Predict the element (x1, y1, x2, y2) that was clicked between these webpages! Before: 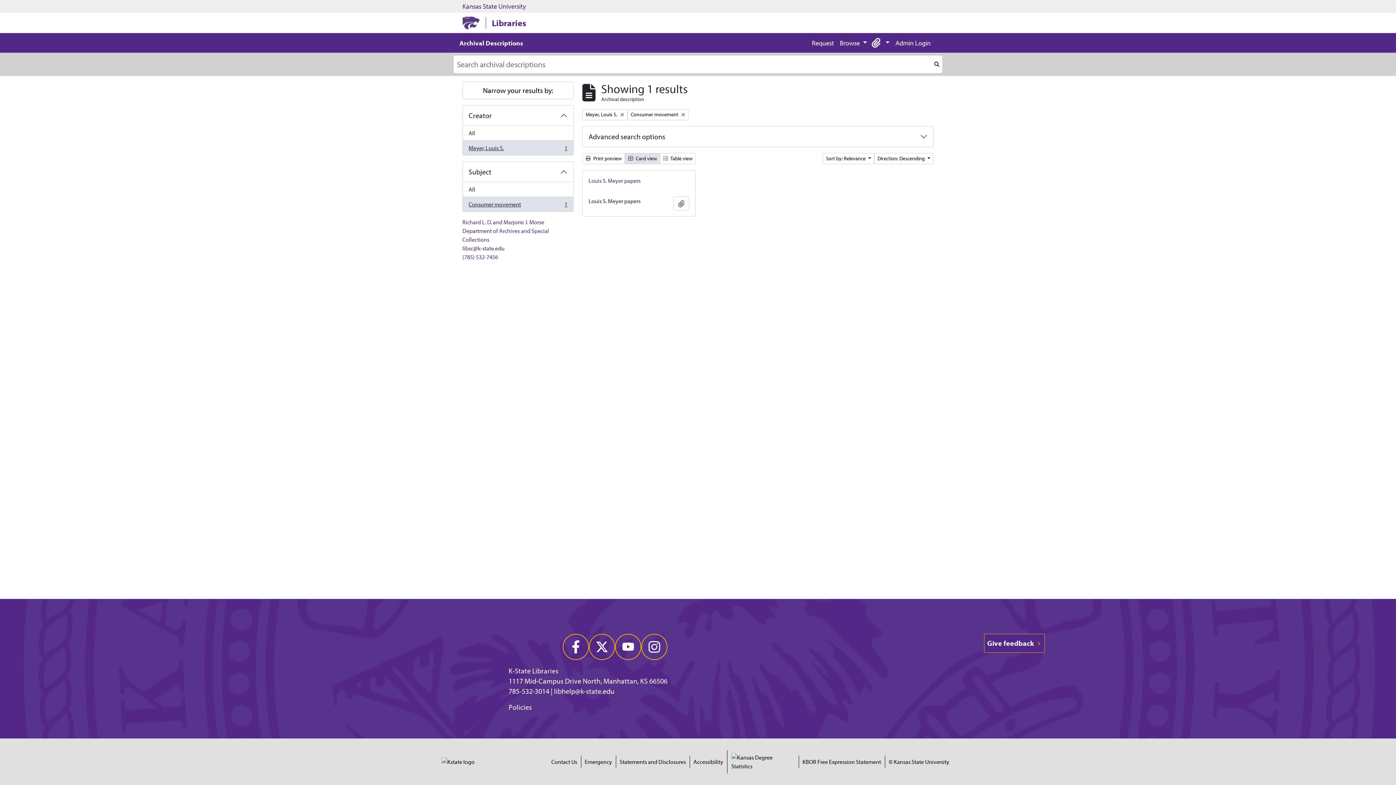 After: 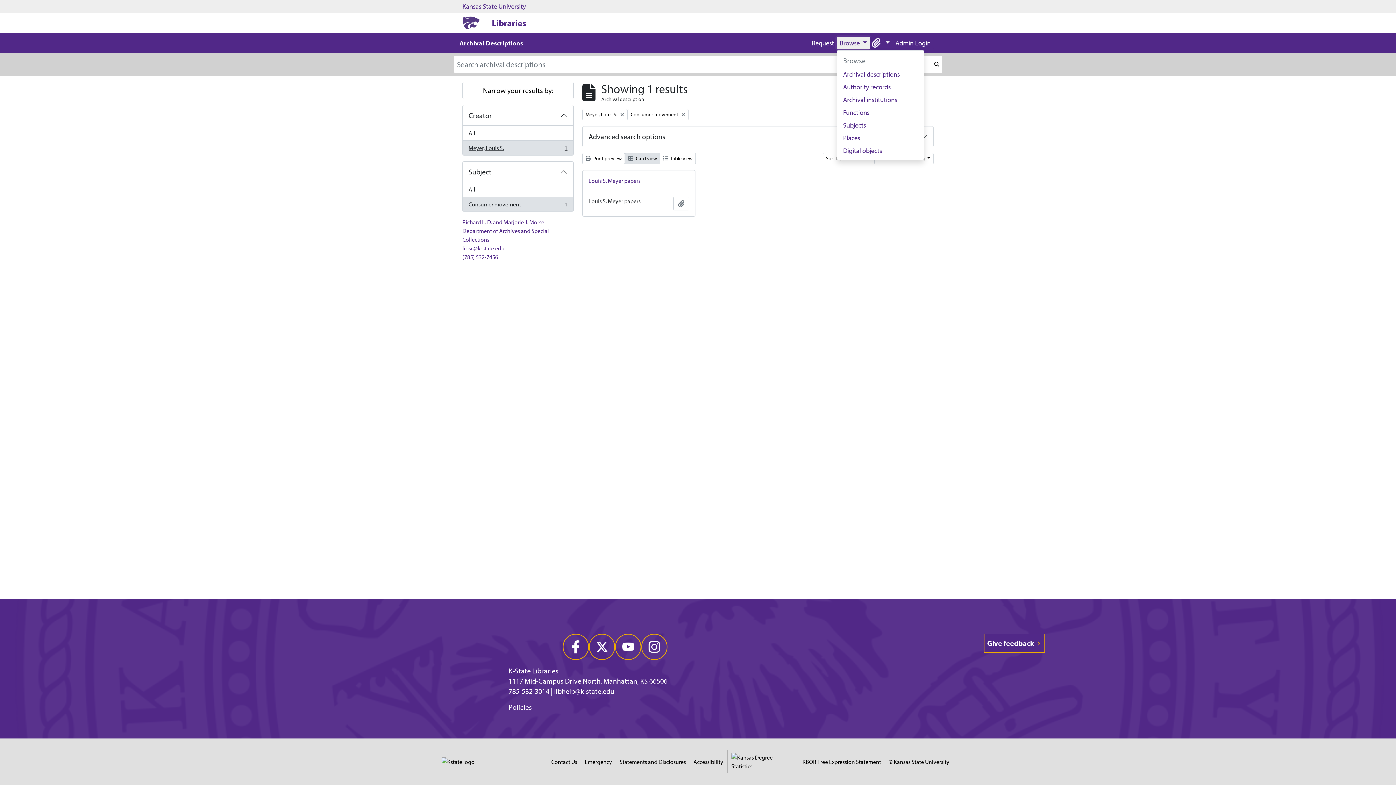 Action: label: Browse  bbox: (837, 36, 870, 49)